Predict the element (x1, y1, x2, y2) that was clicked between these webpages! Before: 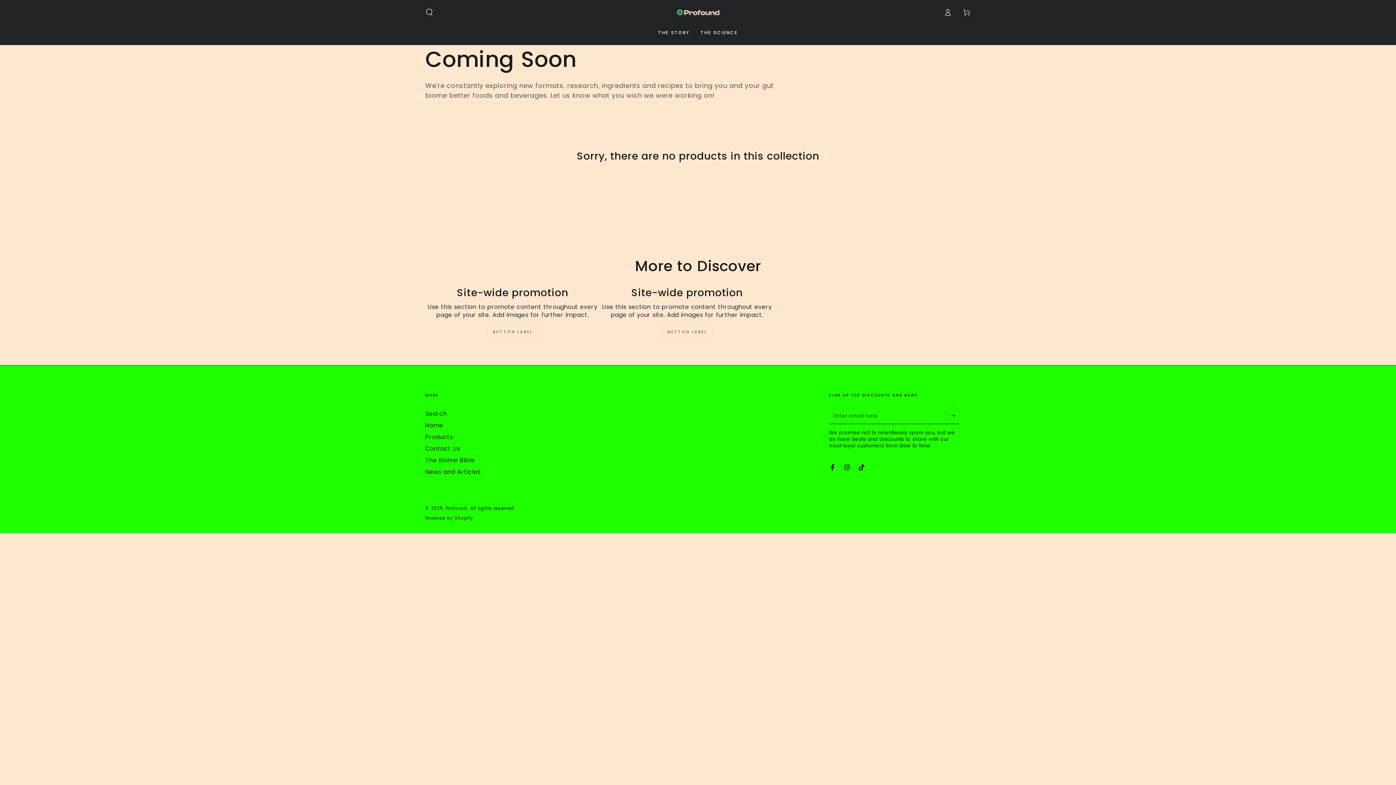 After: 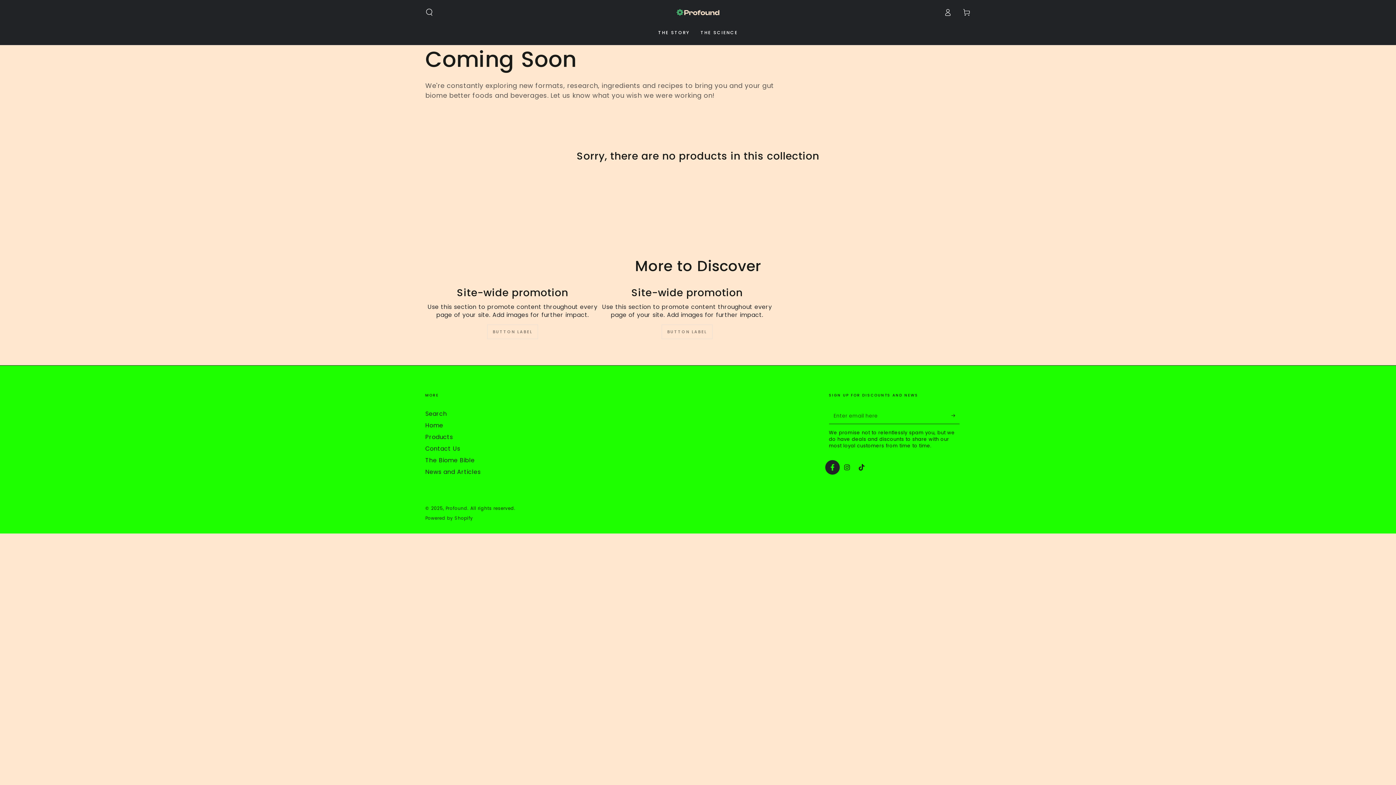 Action: label: Facebook bbox: (825, 460, 840, 474)